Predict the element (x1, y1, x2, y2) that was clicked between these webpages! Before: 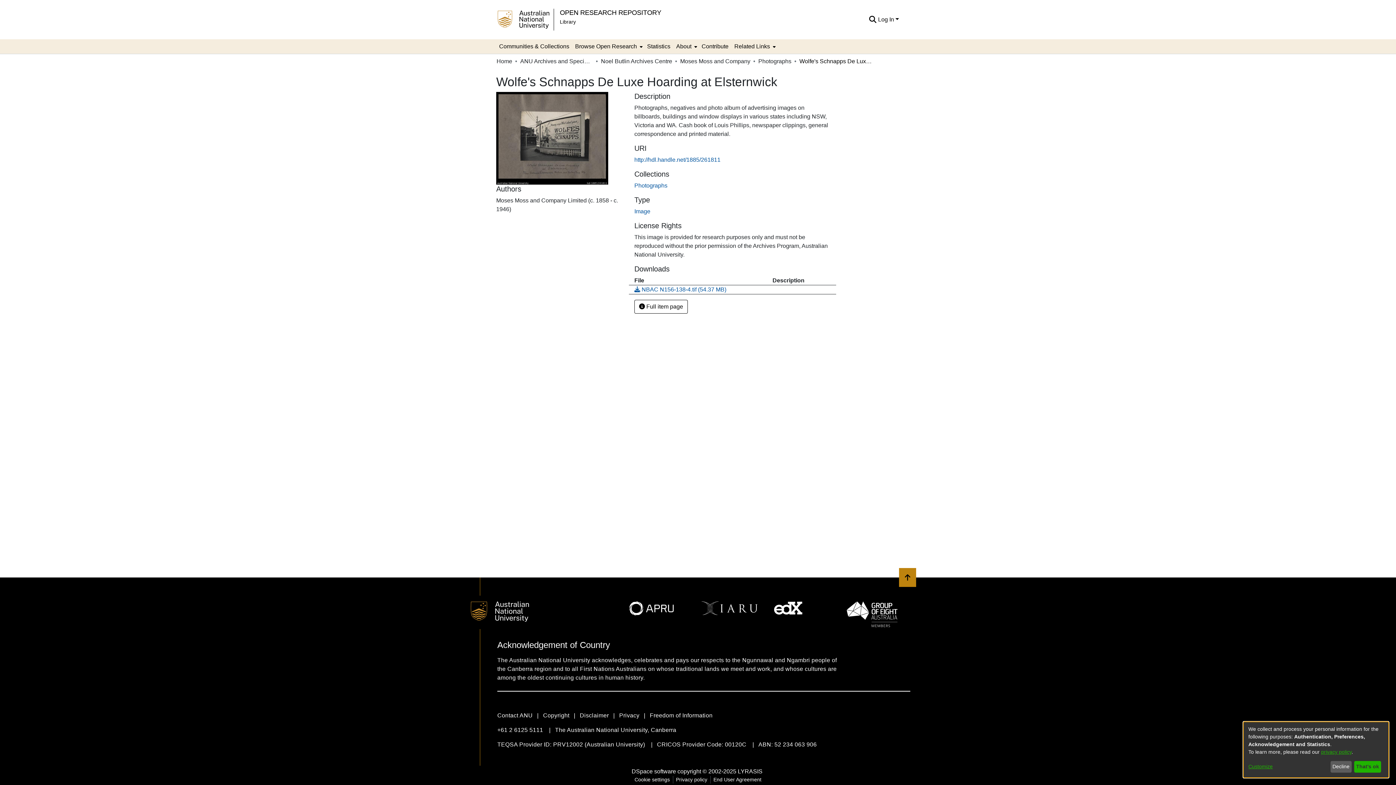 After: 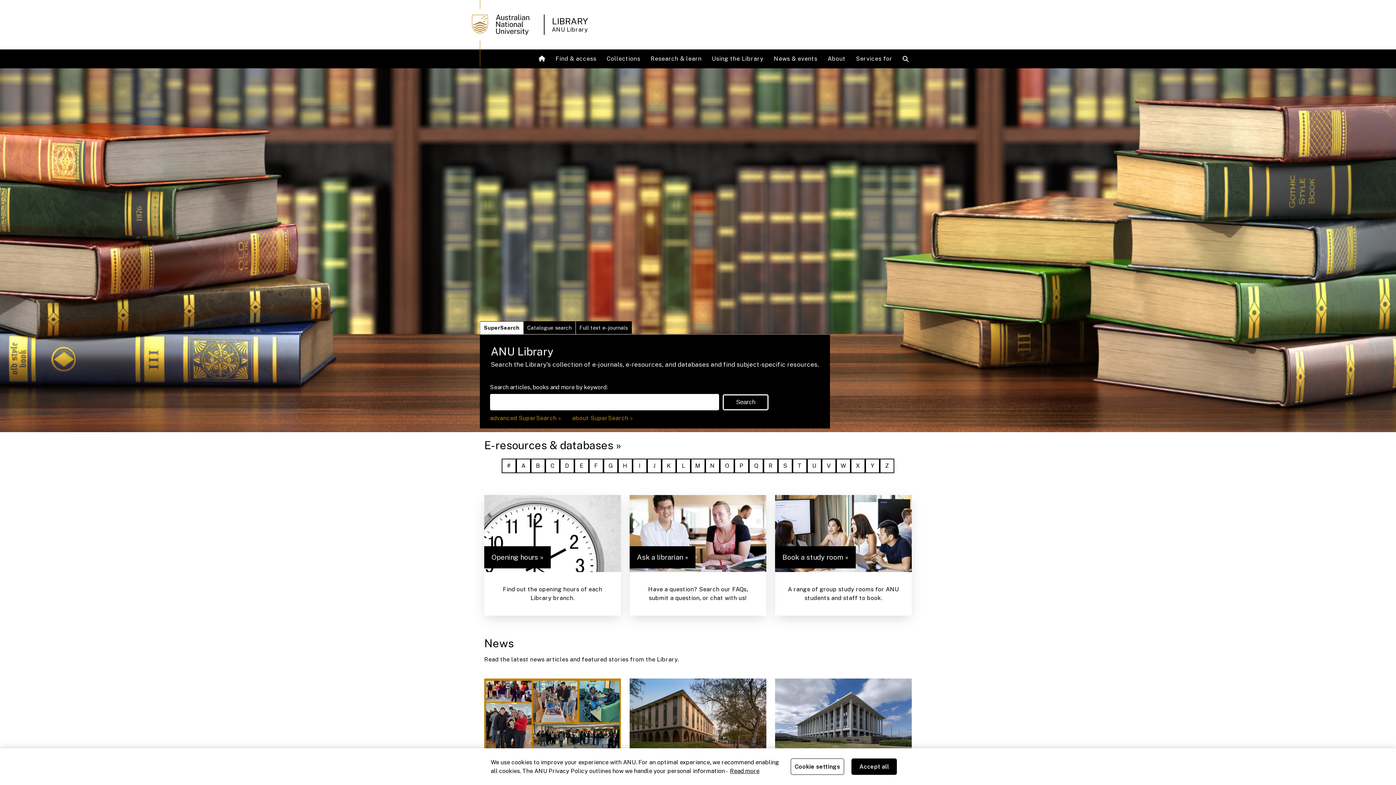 Action: bbox: (560, 15, 576, 20) label: Library